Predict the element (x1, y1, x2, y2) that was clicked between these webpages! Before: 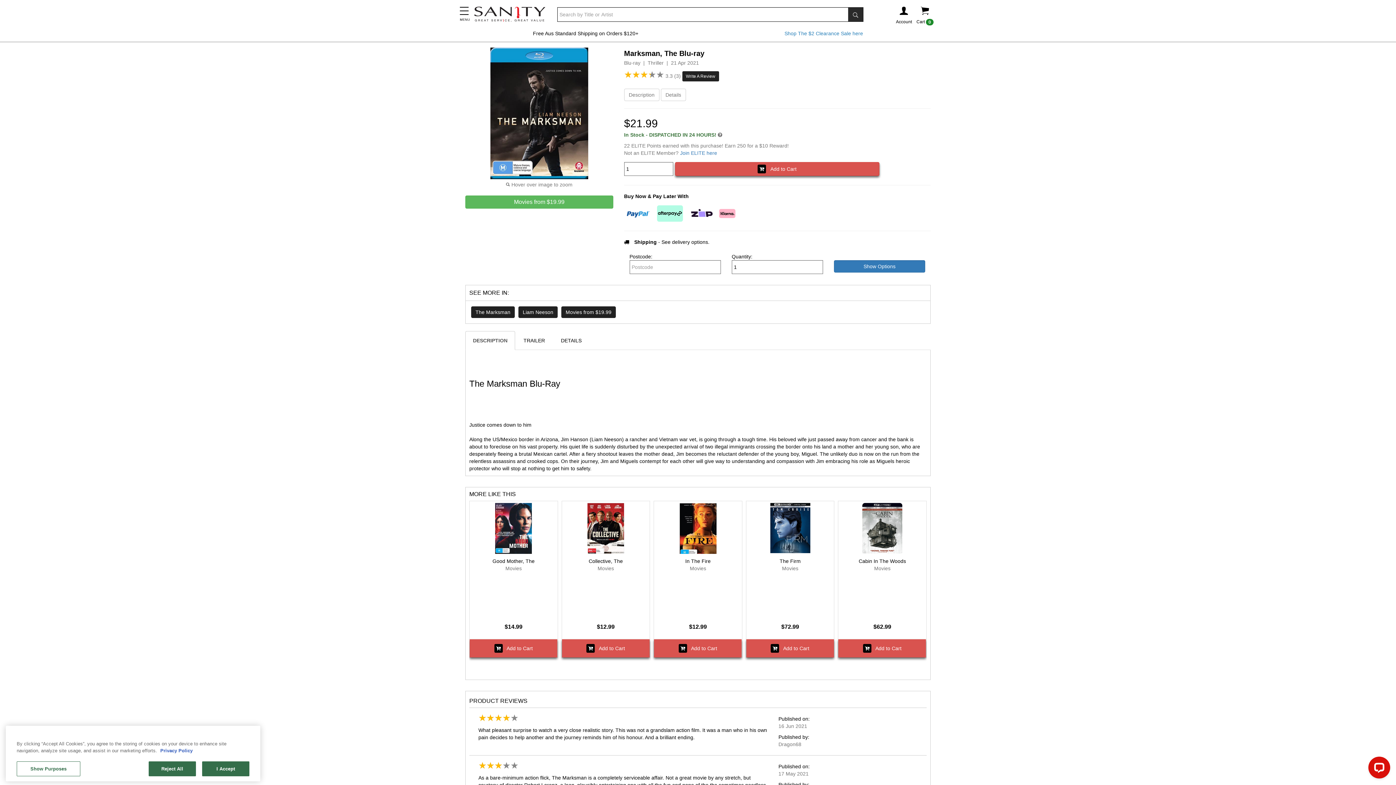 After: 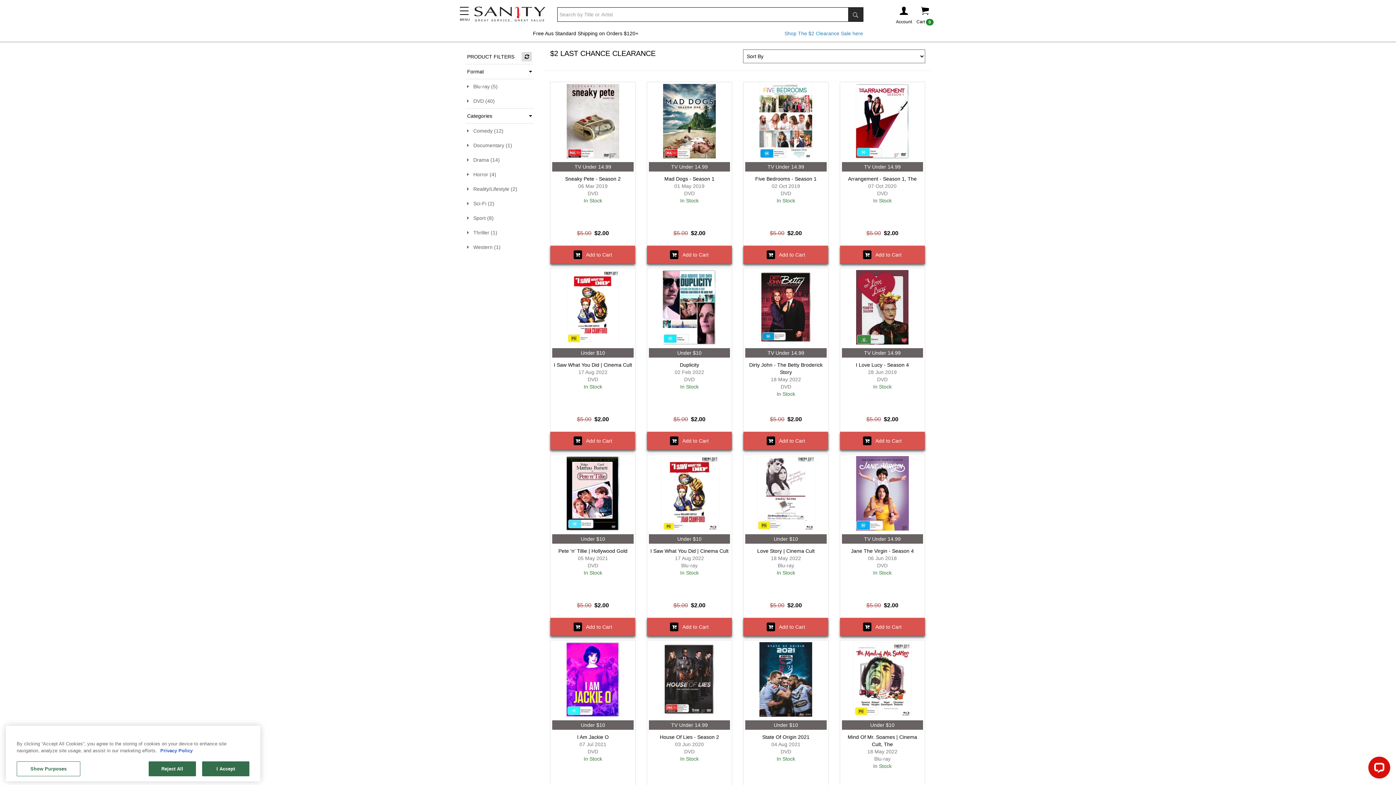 Action: bbox: (784, 30, 863, 36) label: Shop The $2 Clearance Sale here